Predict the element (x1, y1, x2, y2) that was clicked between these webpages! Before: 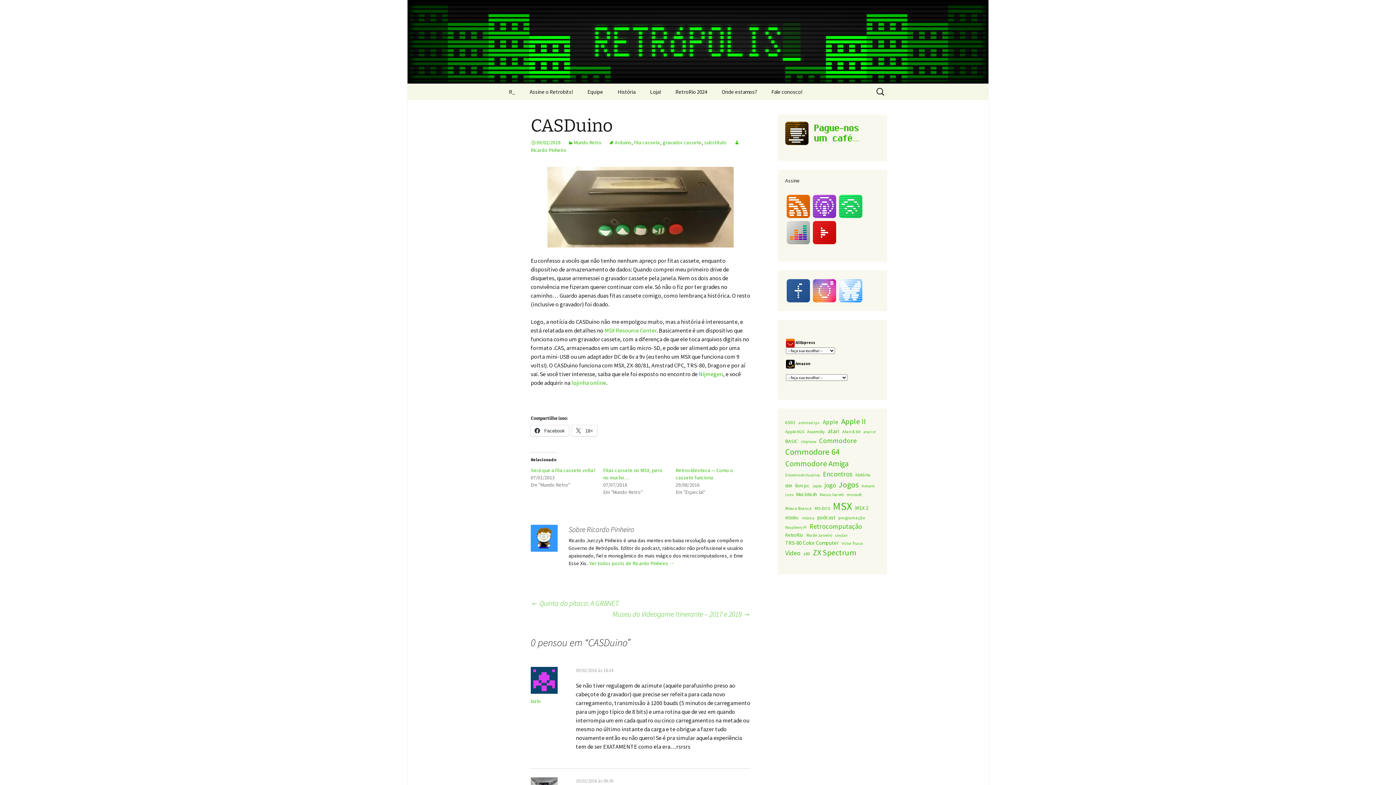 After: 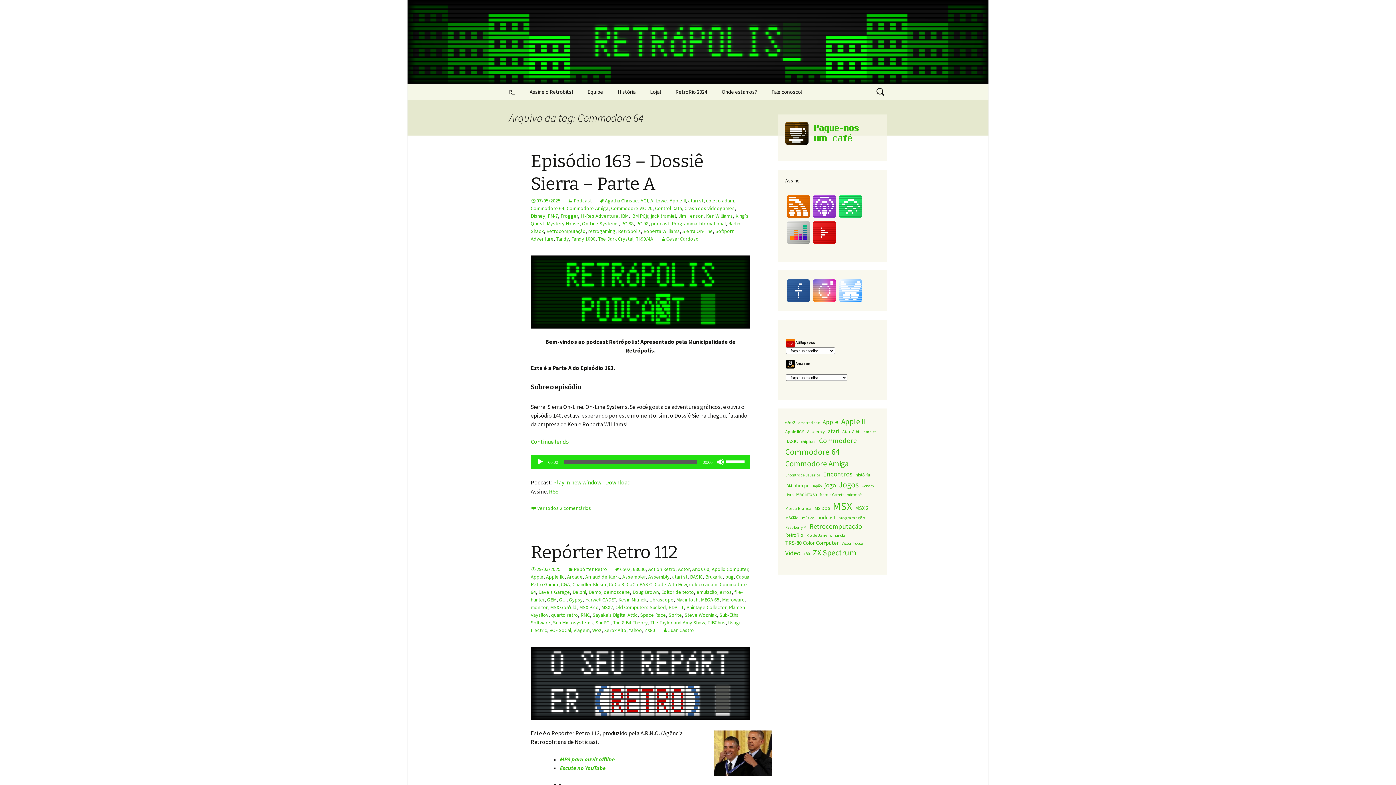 Action: label: Commodore 64 (353 itens) bbox: (785, 445, 839, 458)